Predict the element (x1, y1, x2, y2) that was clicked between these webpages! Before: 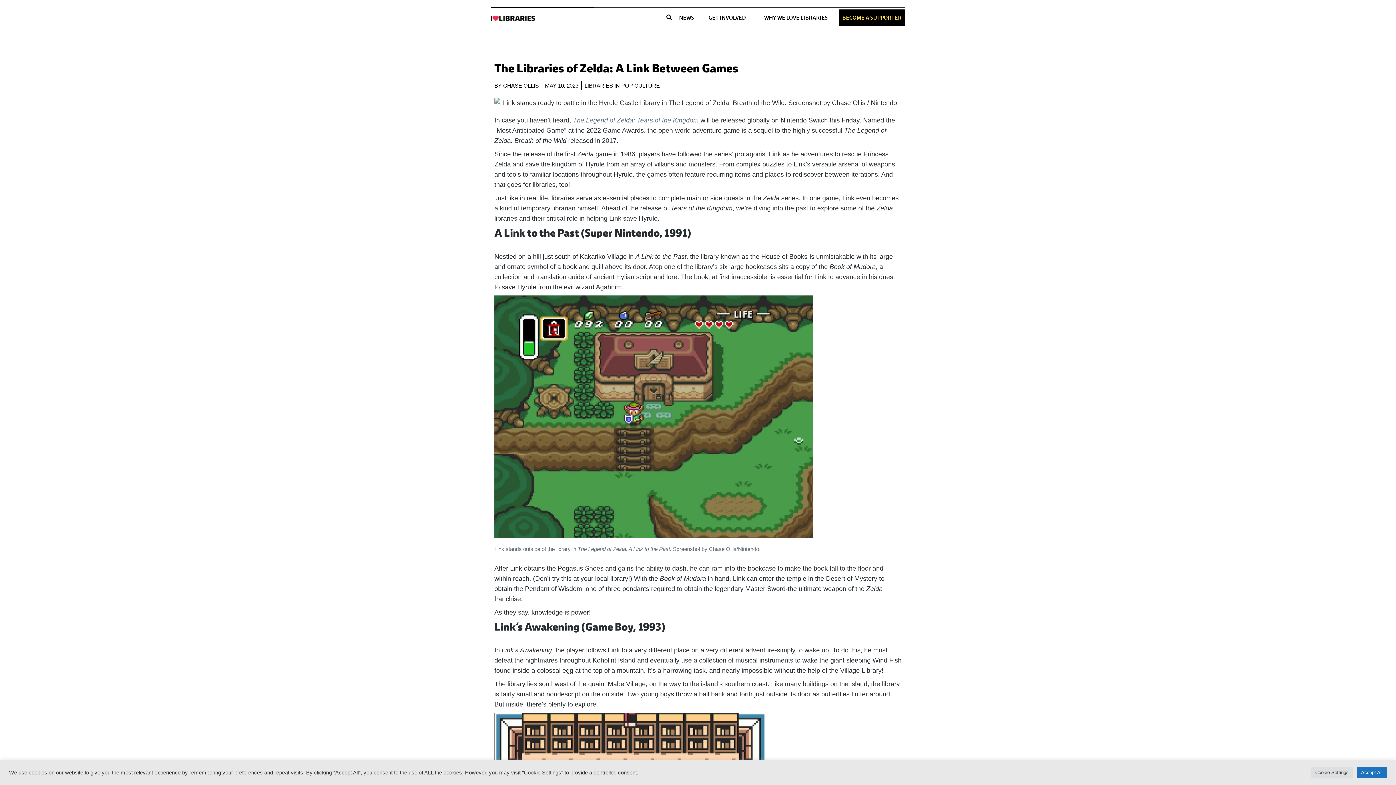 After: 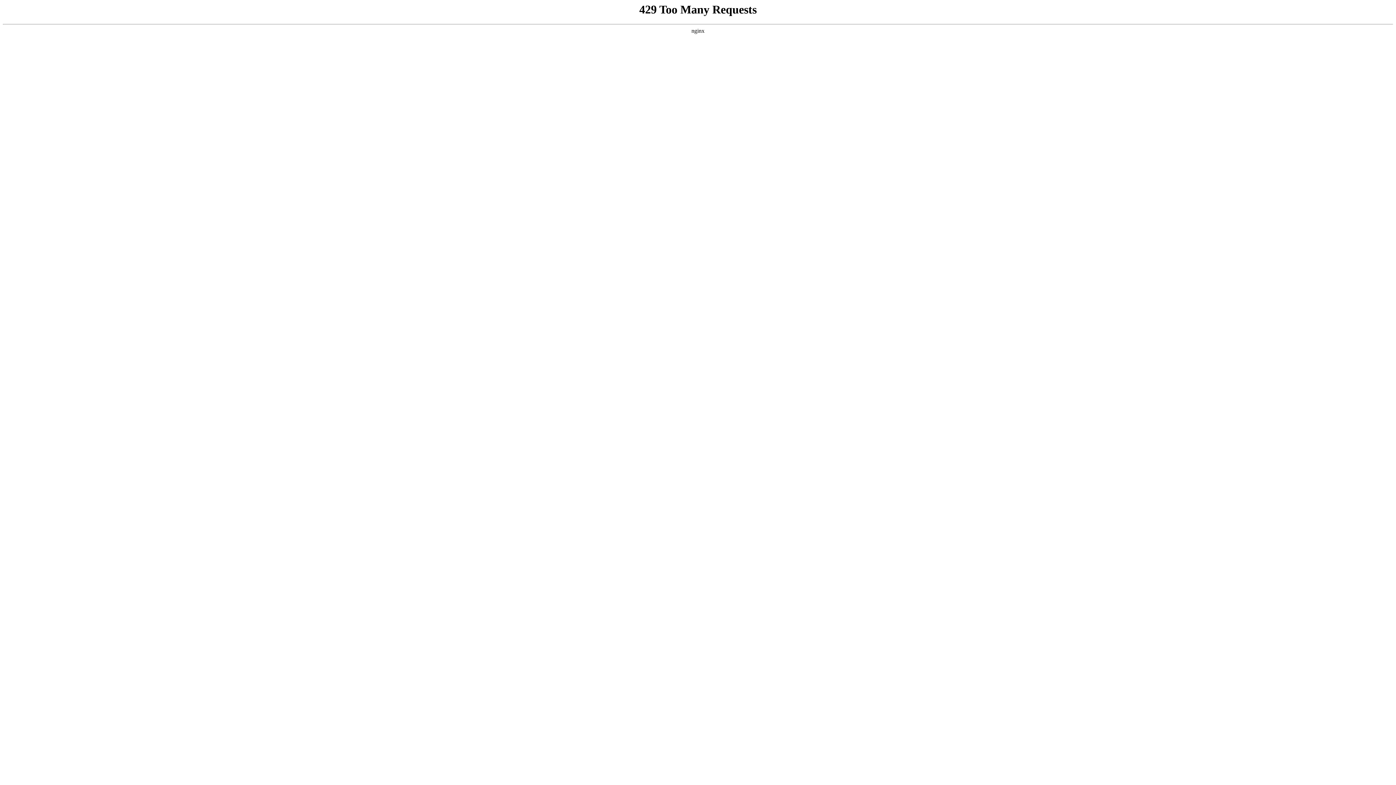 Action: label: LIBRARIES IN POP CULTURE bbox: (584, 82, 660, 88)